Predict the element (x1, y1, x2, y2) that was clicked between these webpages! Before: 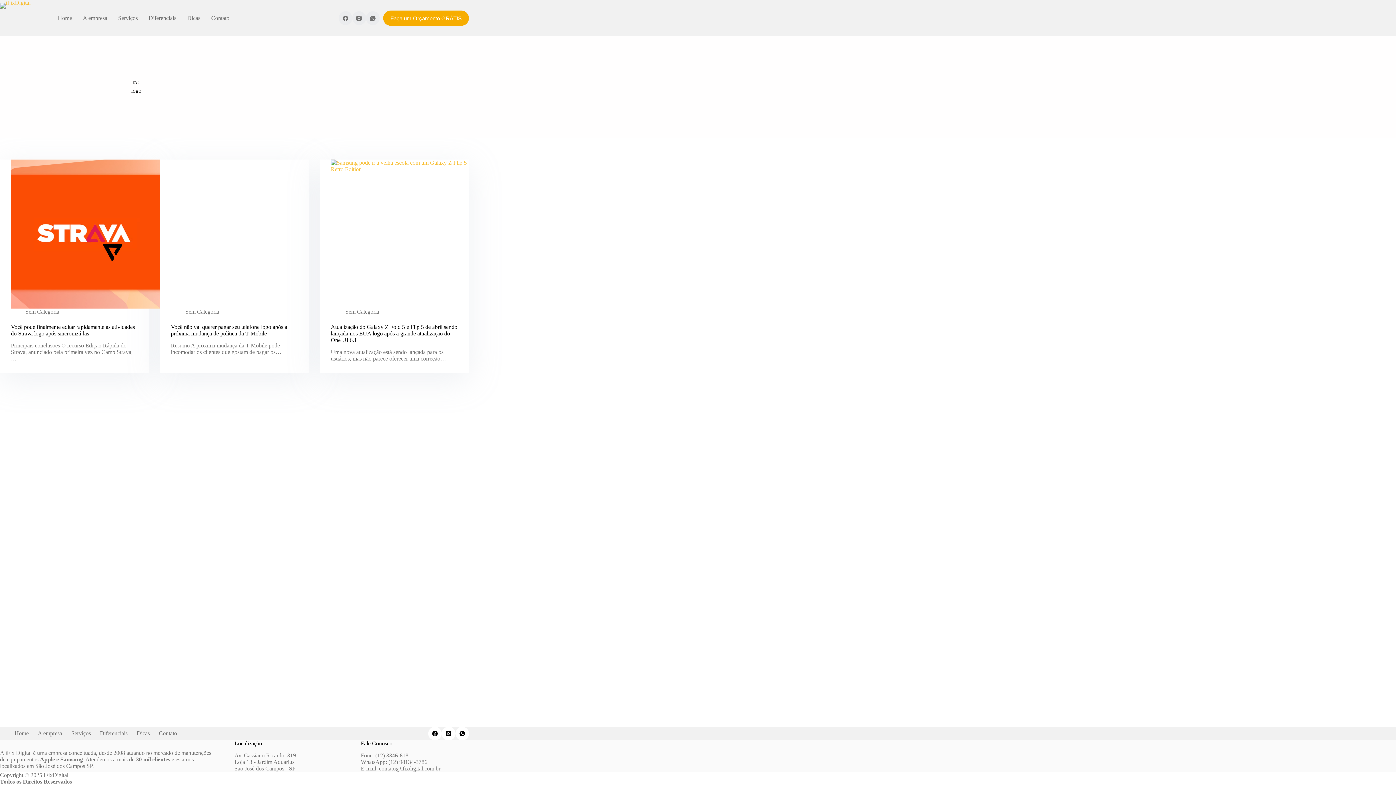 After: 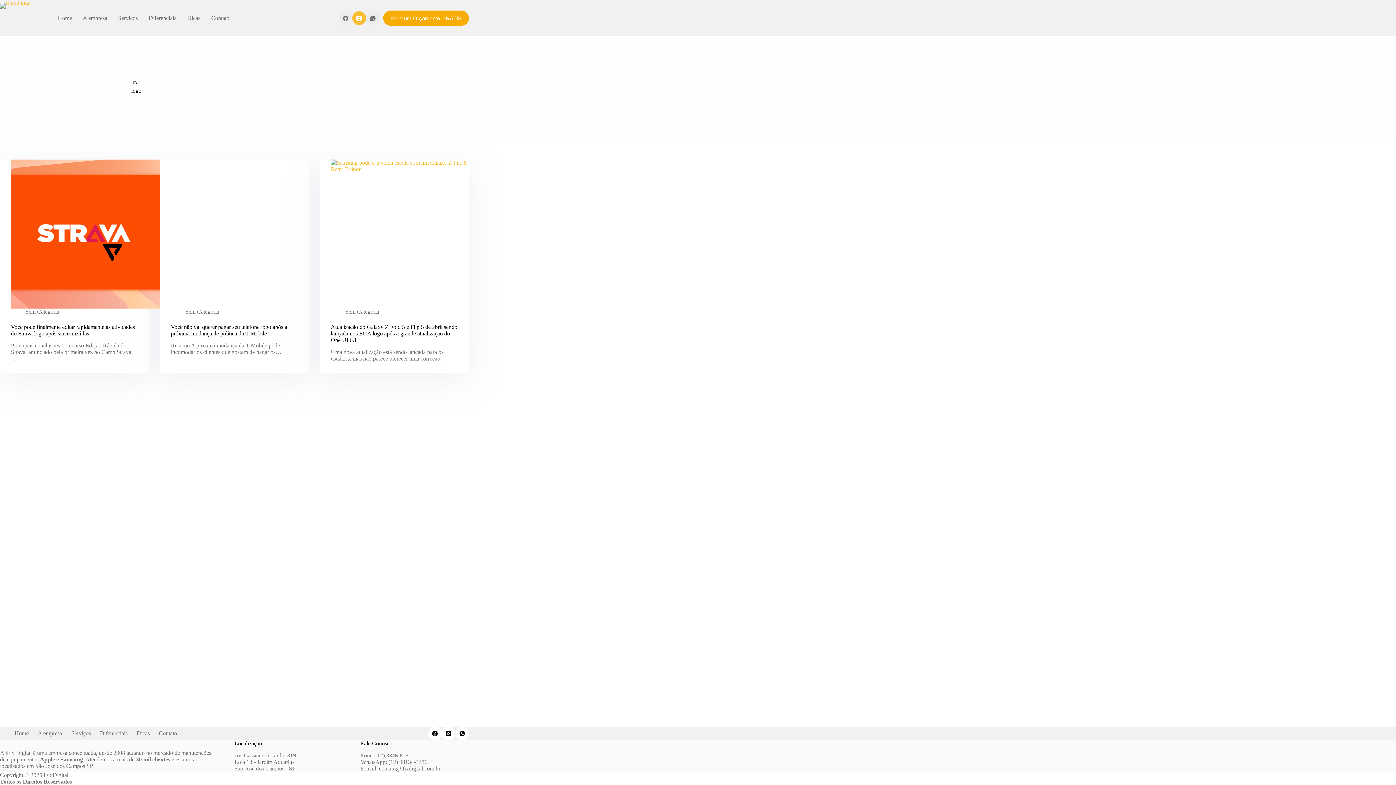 Action: label: Instagram bbox: (352, 11, 366, 25)